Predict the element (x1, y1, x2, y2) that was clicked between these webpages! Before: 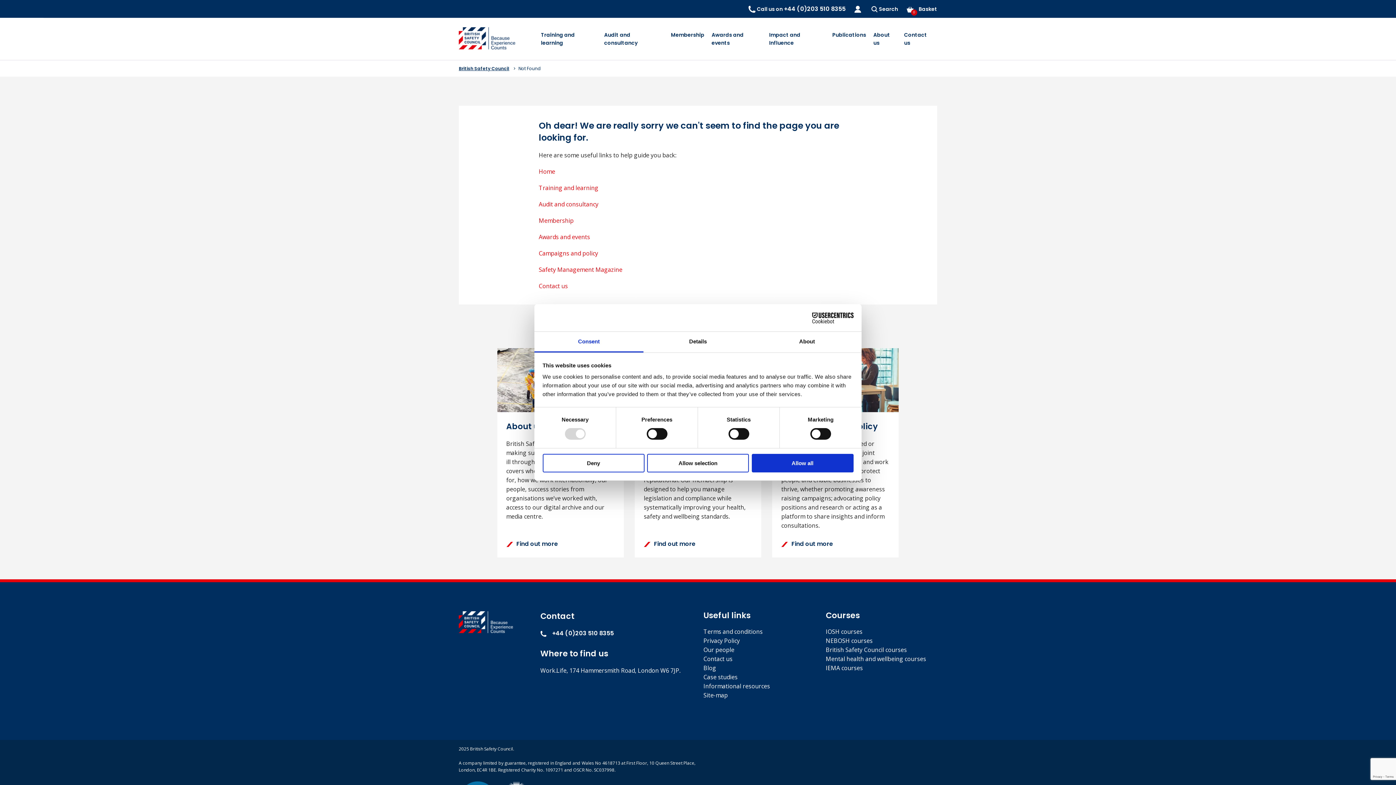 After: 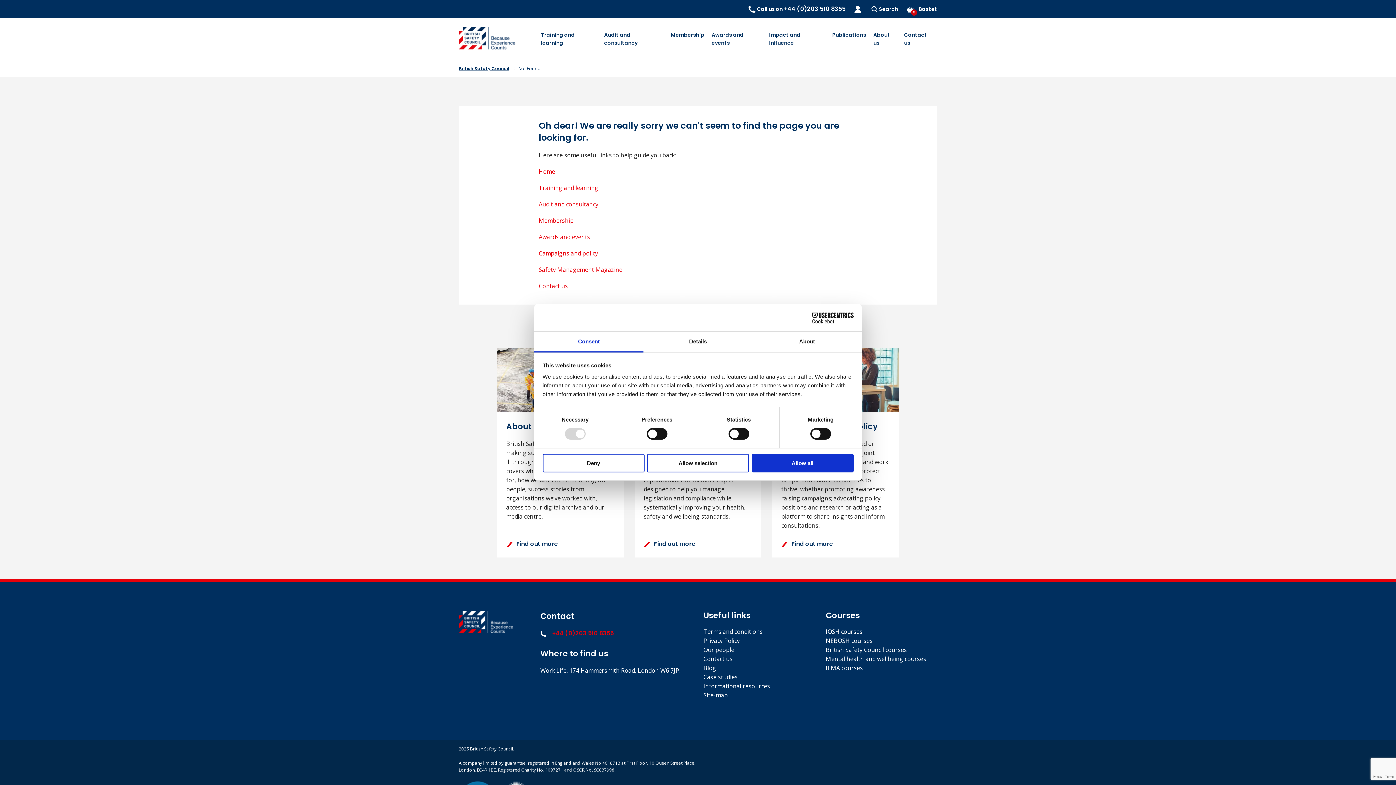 Action: label:  +44 (0)203 510 8355 bbox: (540, 629, 613, 637)